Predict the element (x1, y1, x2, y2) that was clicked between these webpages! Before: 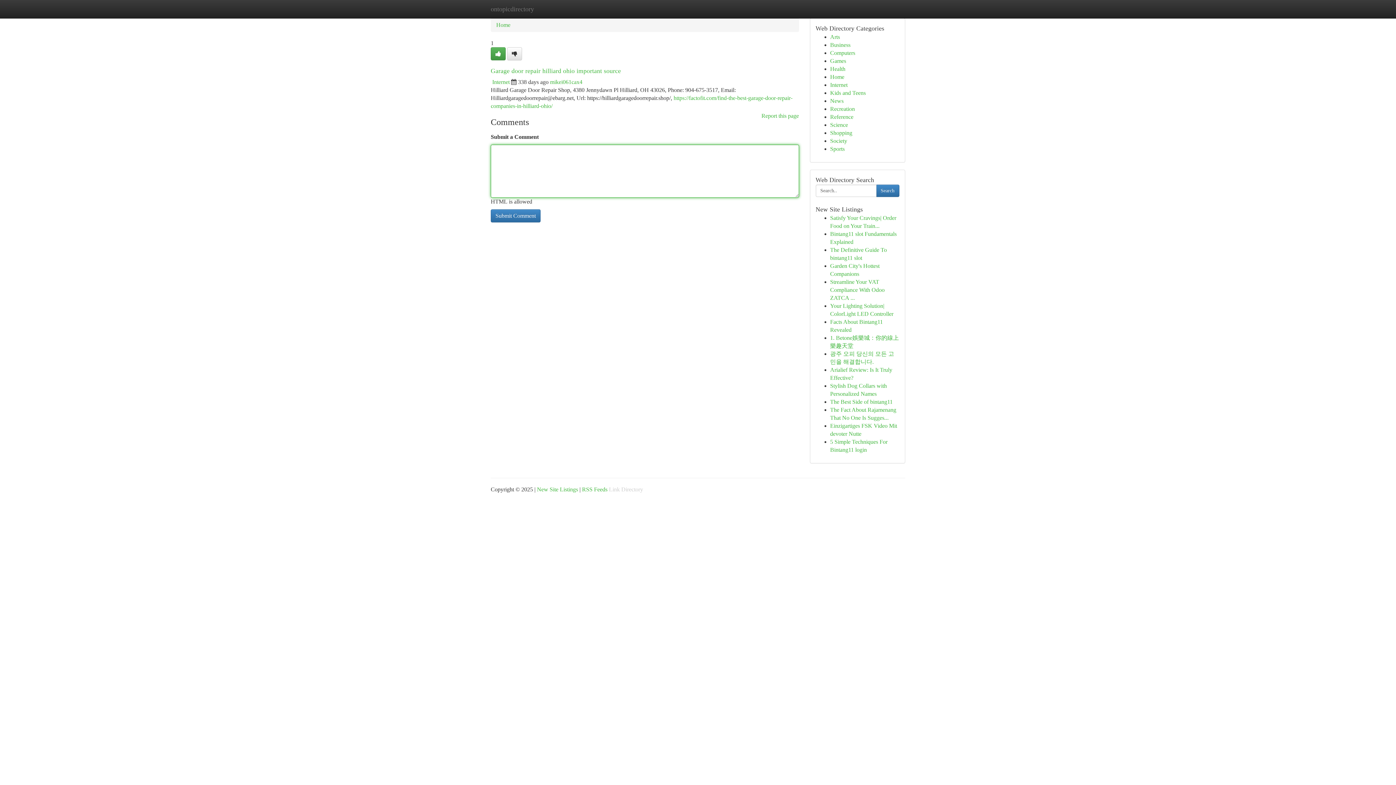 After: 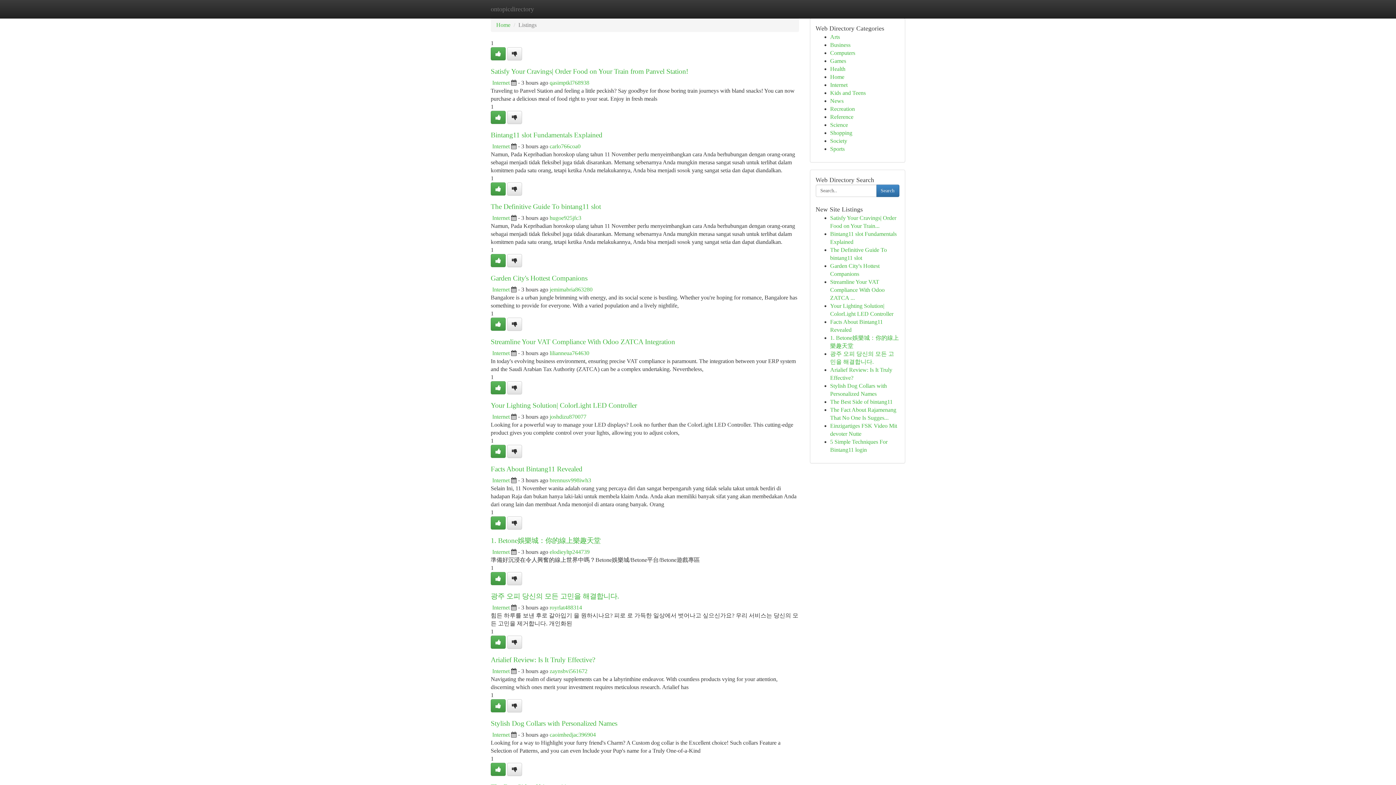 Action: label: ontopicdirectory bbox: (485, 0, 539, 18)